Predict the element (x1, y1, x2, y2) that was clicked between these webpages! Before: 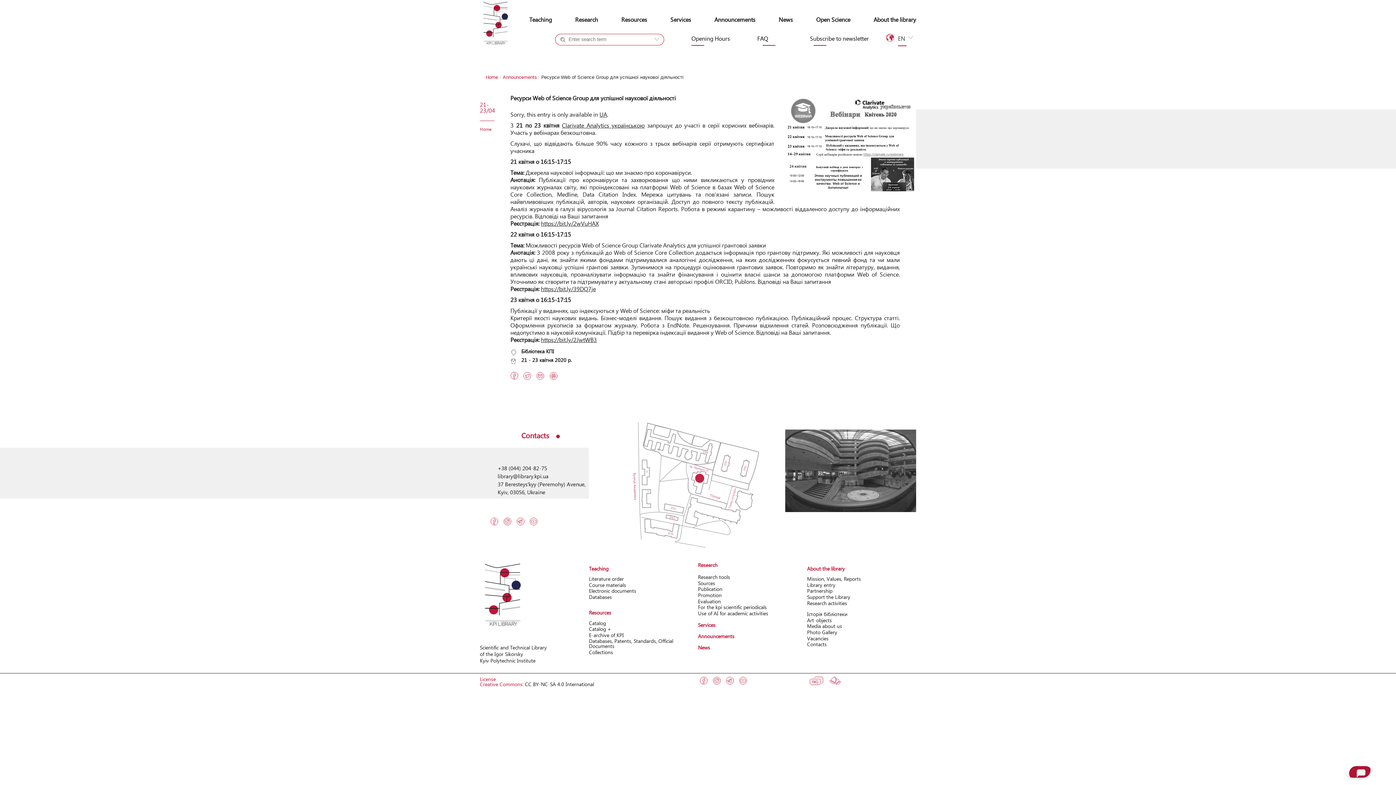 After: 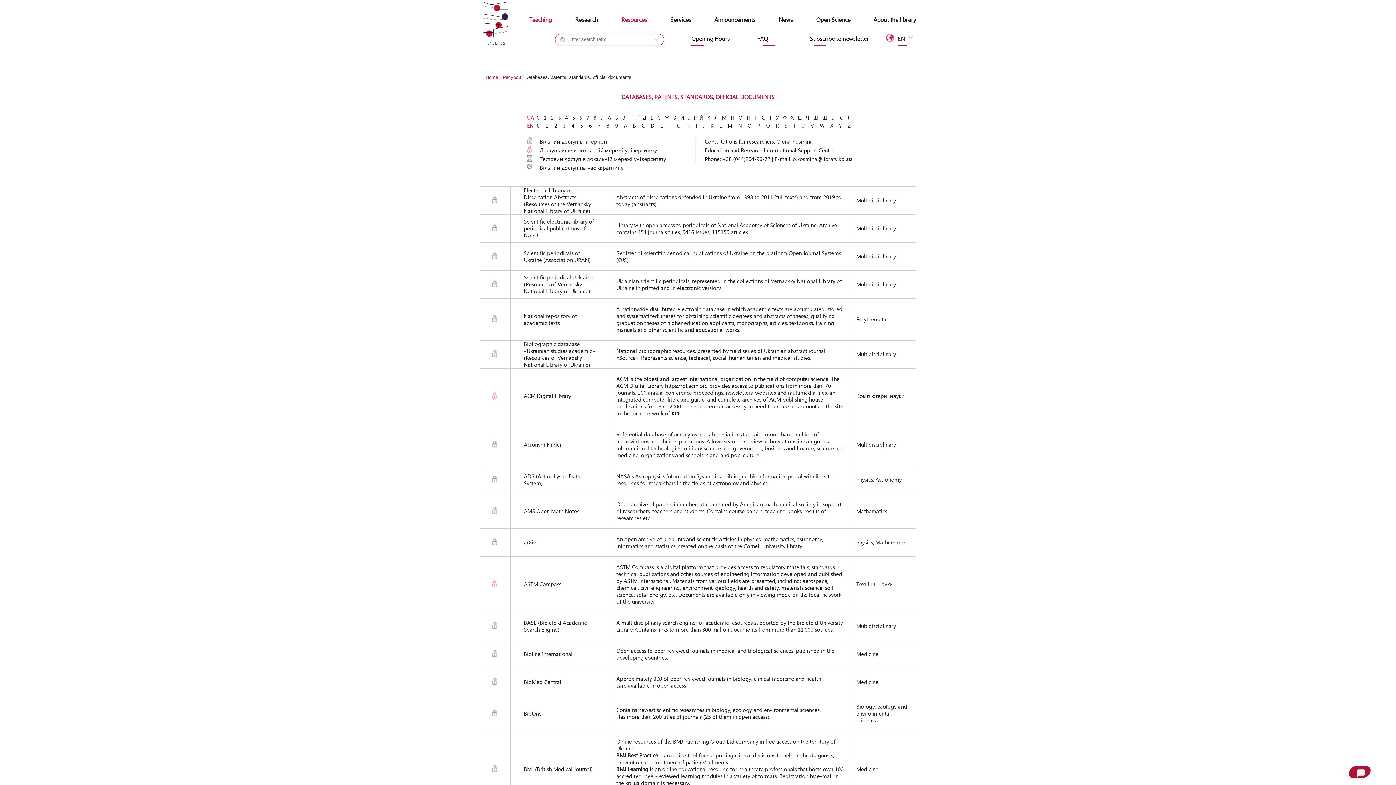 Action: label: Databases bbox: (589, 593, 612, 600)